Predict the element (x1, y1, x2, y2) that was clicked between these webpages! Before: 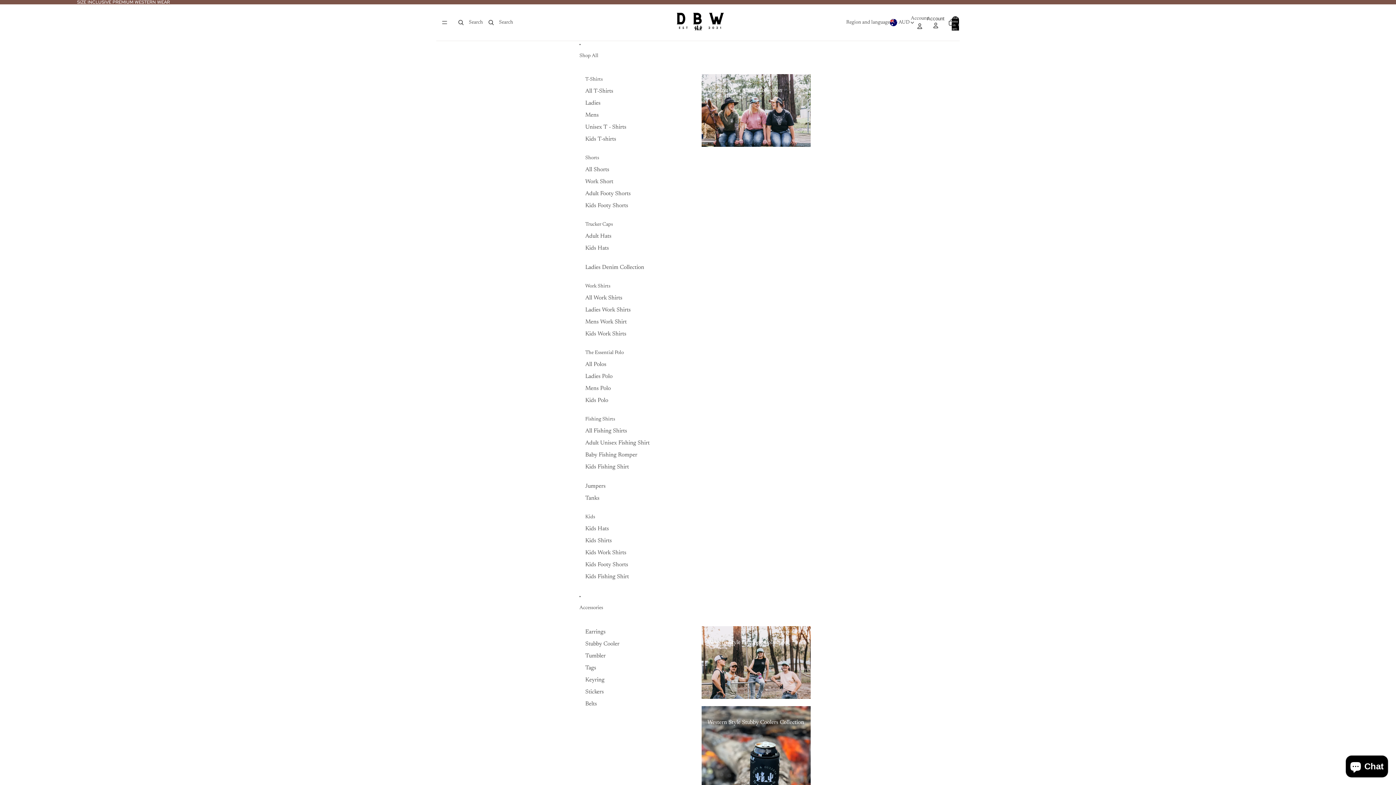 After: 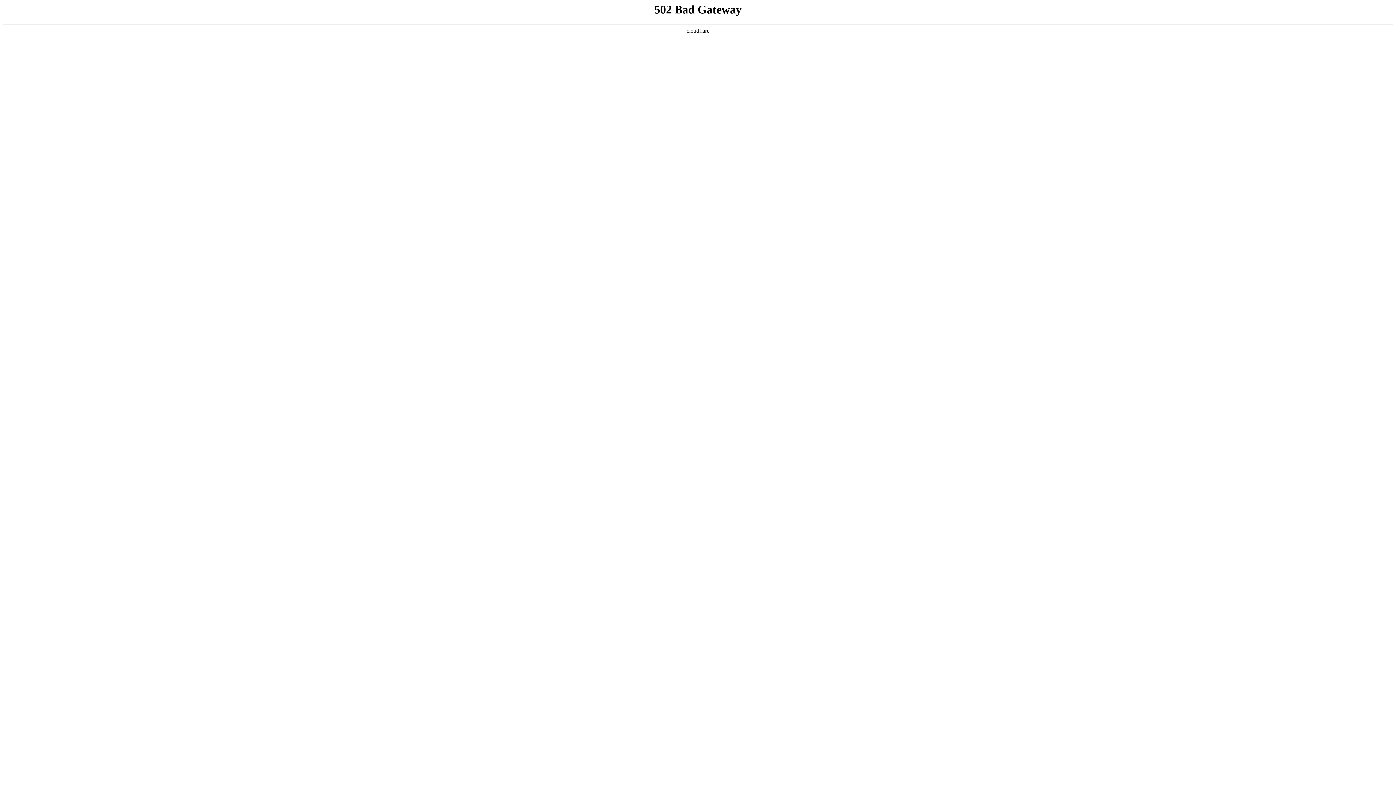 Action: label: Kids Footy Shorts bbox: (585, 559, 628, 571)